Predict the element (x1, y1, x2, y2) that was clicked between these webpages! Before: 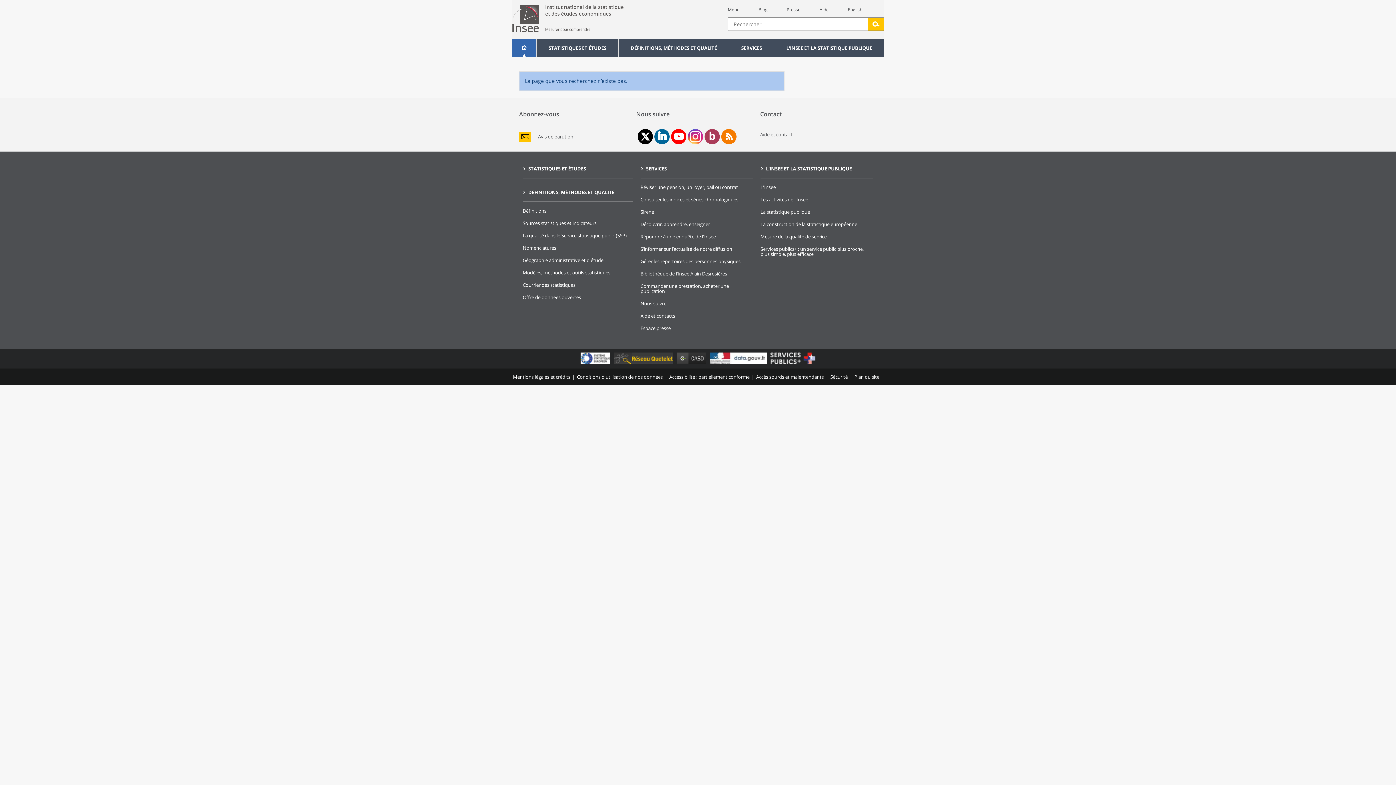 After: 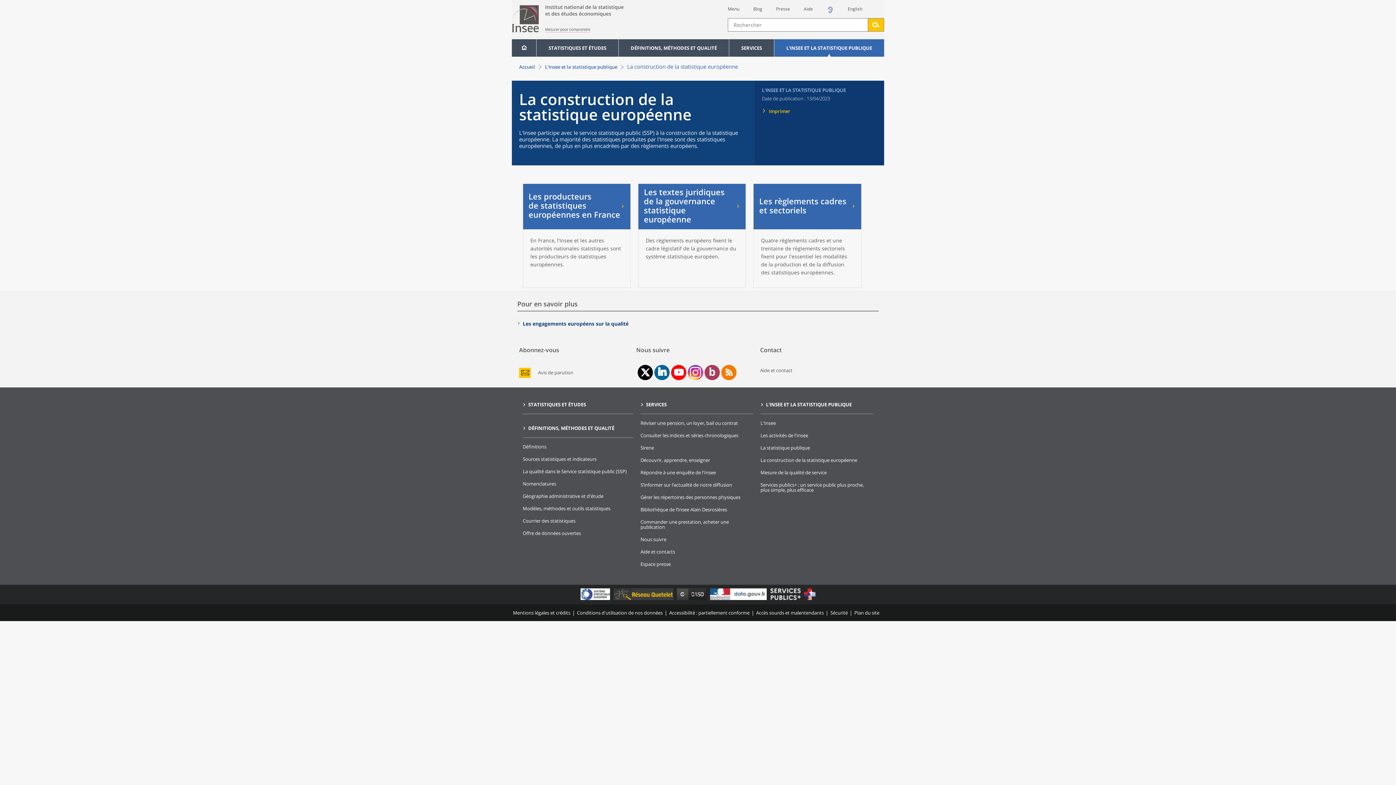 Action: label: La construction de la statistique européenne bbox: (760, 221, 857, 227)